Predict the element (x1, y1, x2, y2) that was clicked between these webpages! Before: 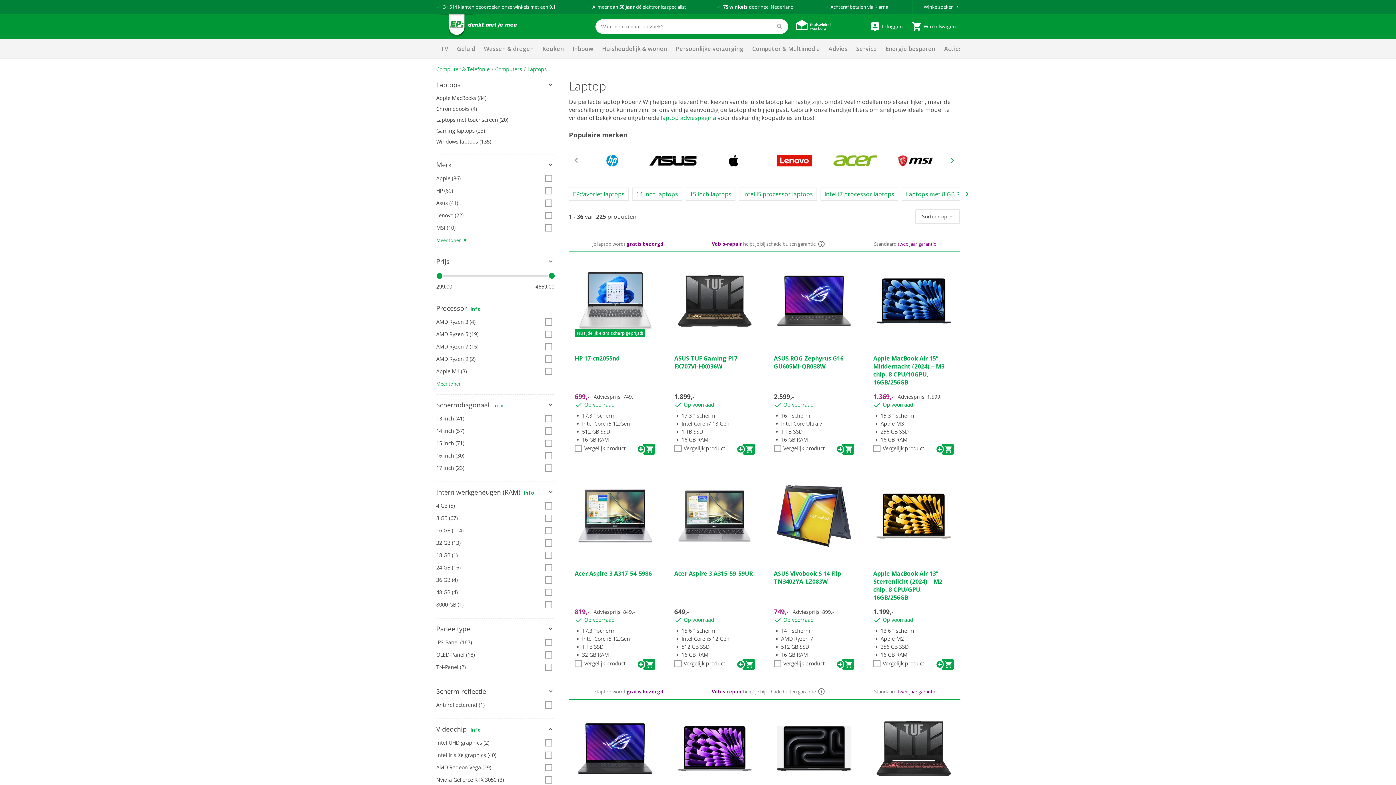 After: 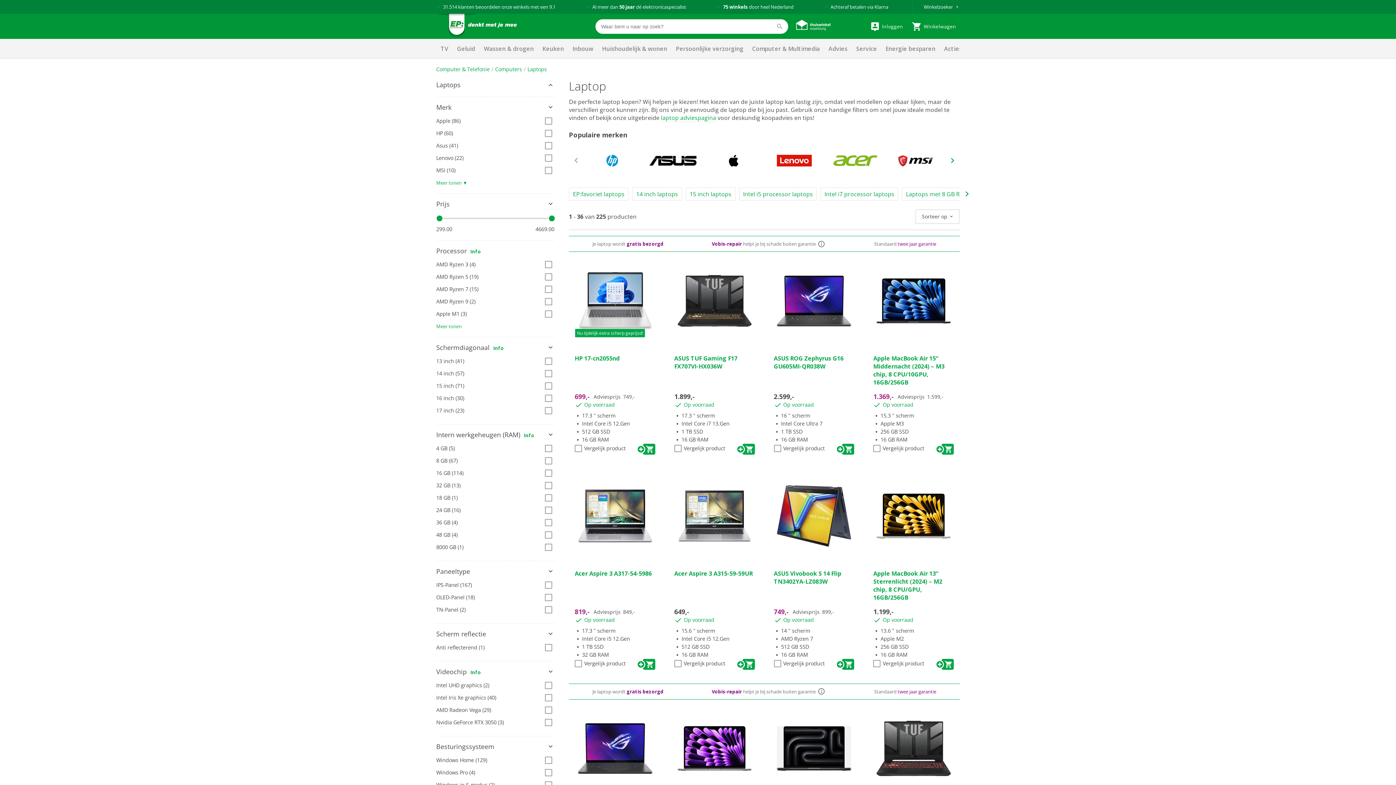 Action: bbox: (436, 80, 554, 89) label: Laptops